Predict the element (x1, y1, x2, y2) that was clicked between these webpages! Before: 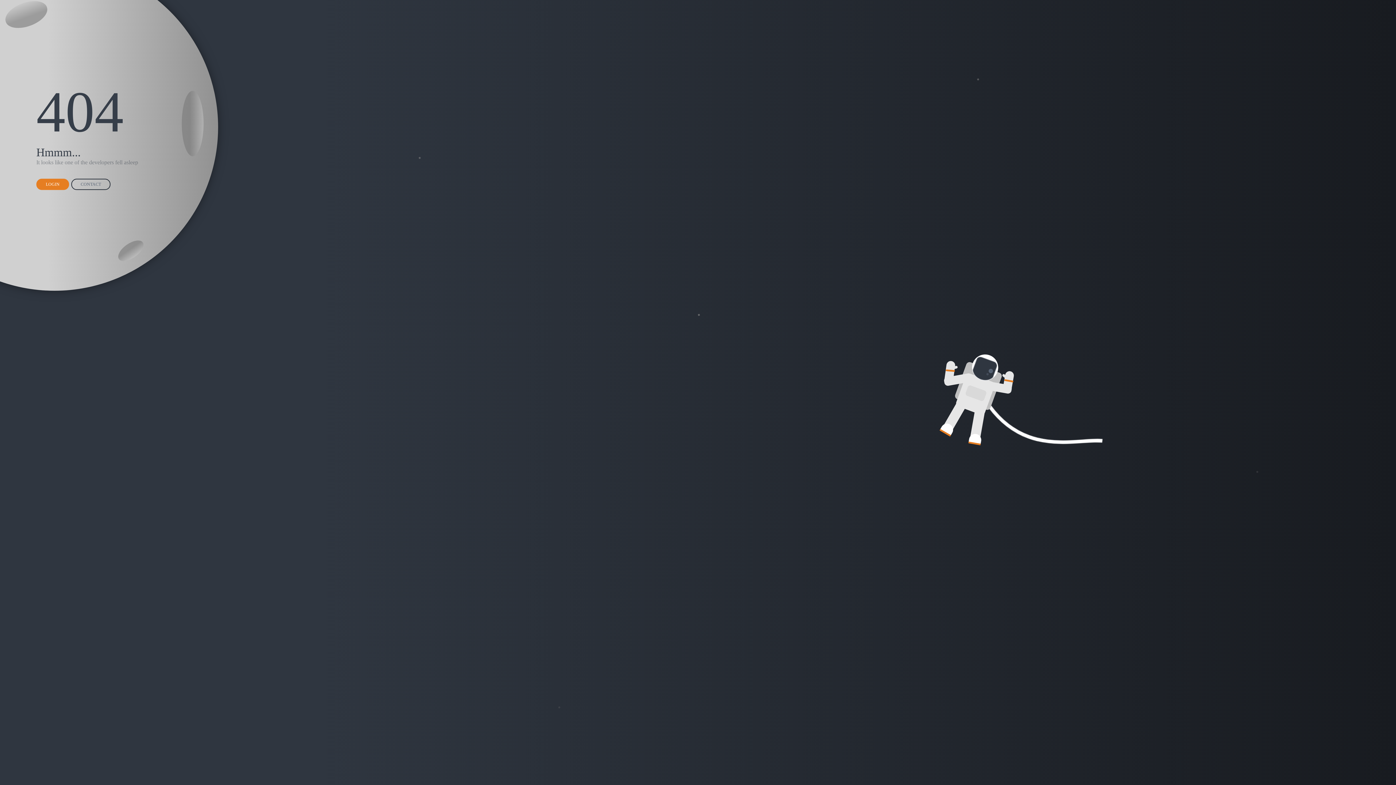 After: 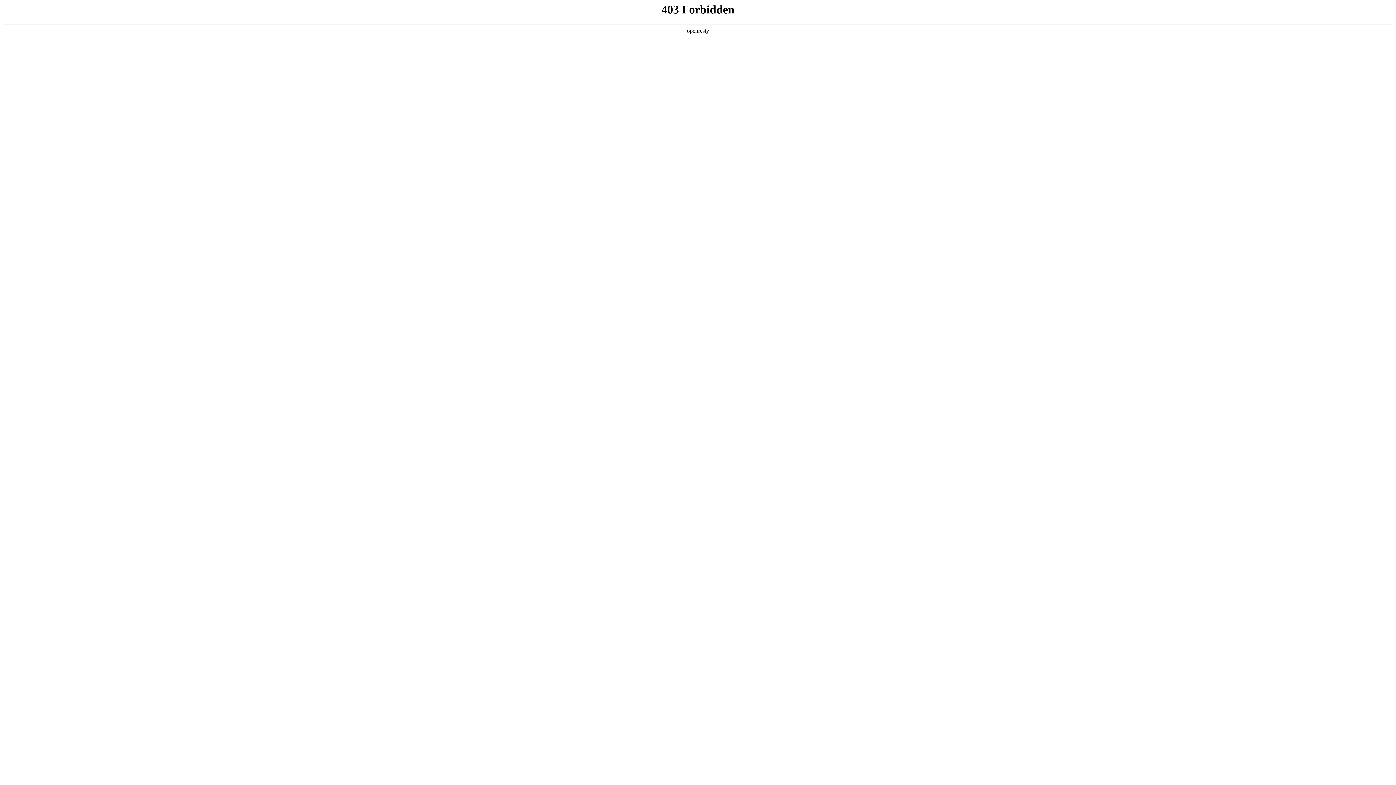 Action: bbox: (71, 178, 110, 190) label: CONTACT